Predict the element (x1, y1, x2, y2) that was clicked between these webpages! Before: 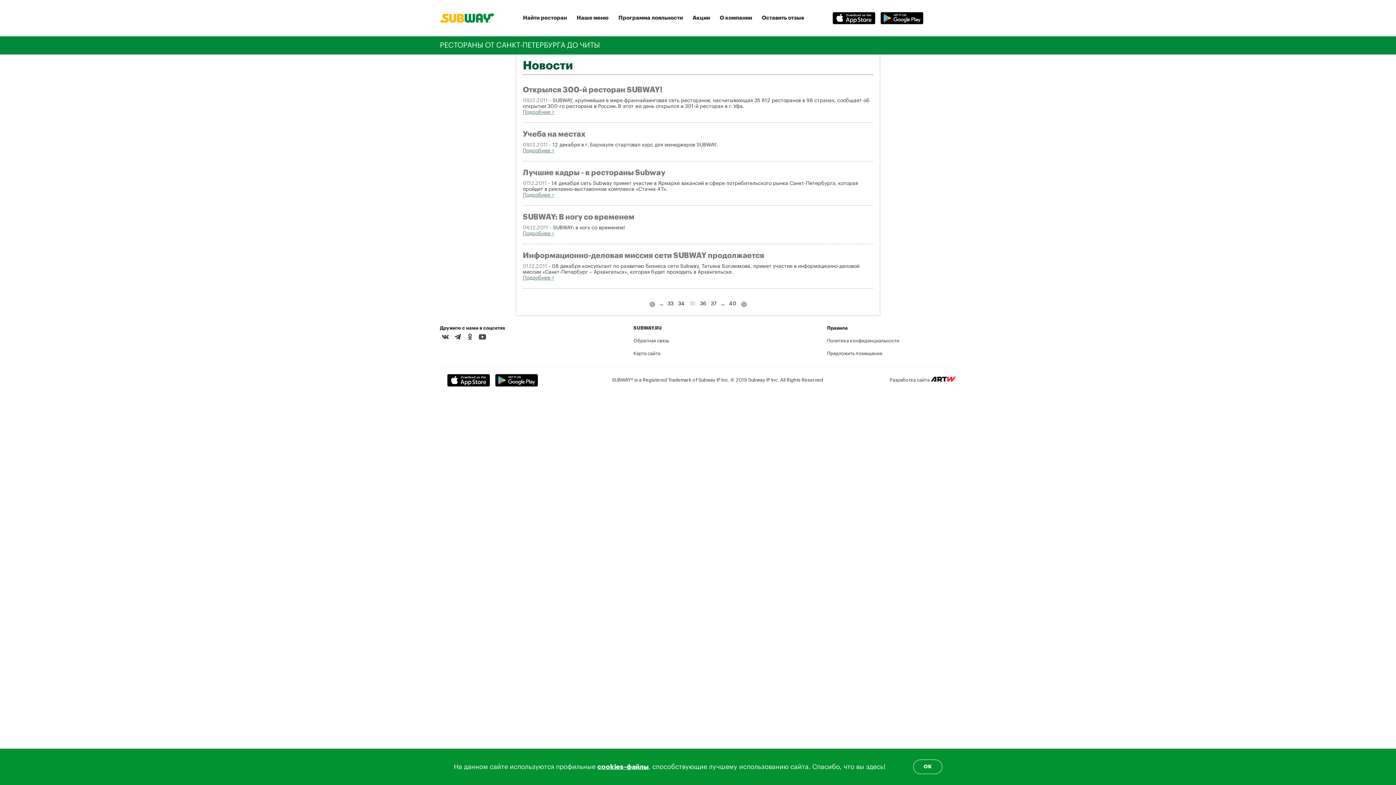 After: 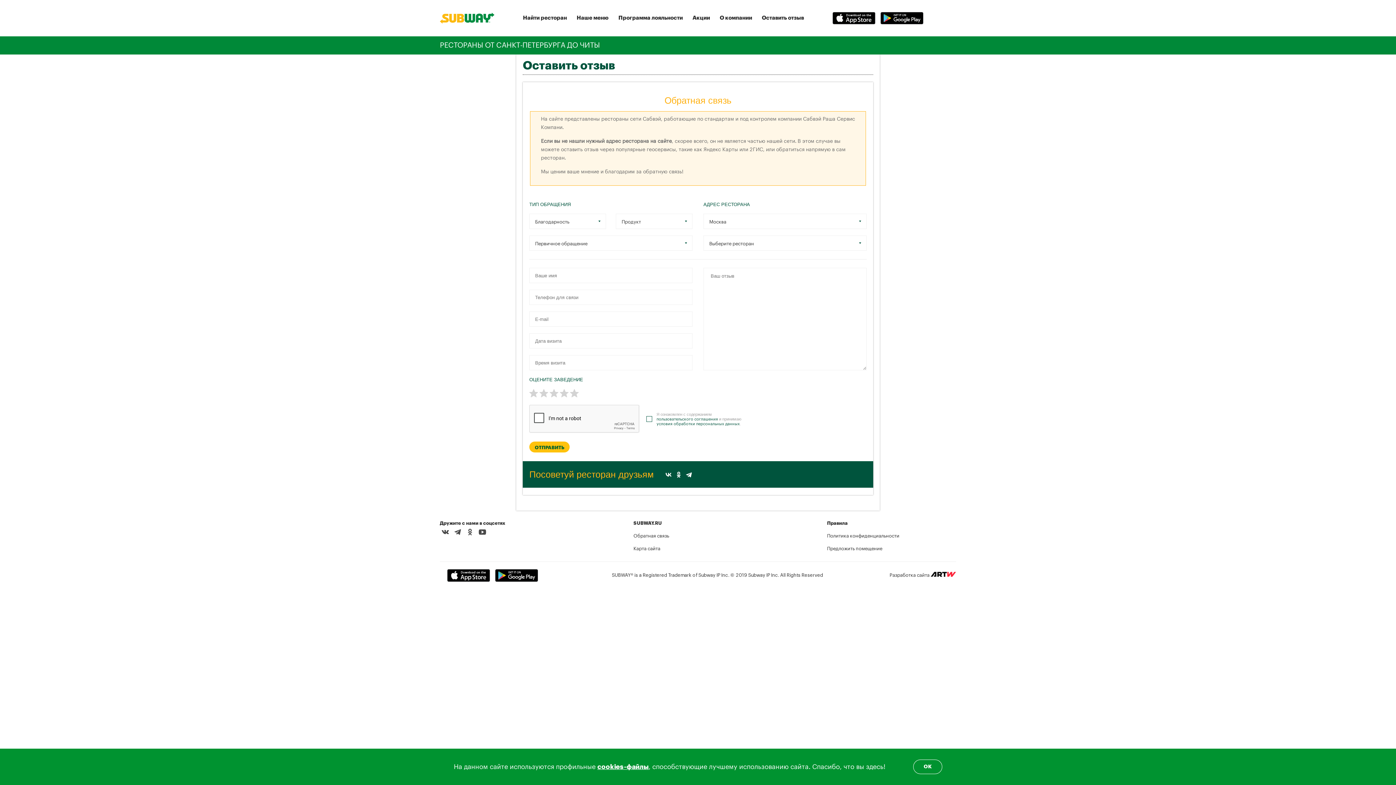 Action: bbox: (762, 15, 804, 20) label: Оставить отзыв